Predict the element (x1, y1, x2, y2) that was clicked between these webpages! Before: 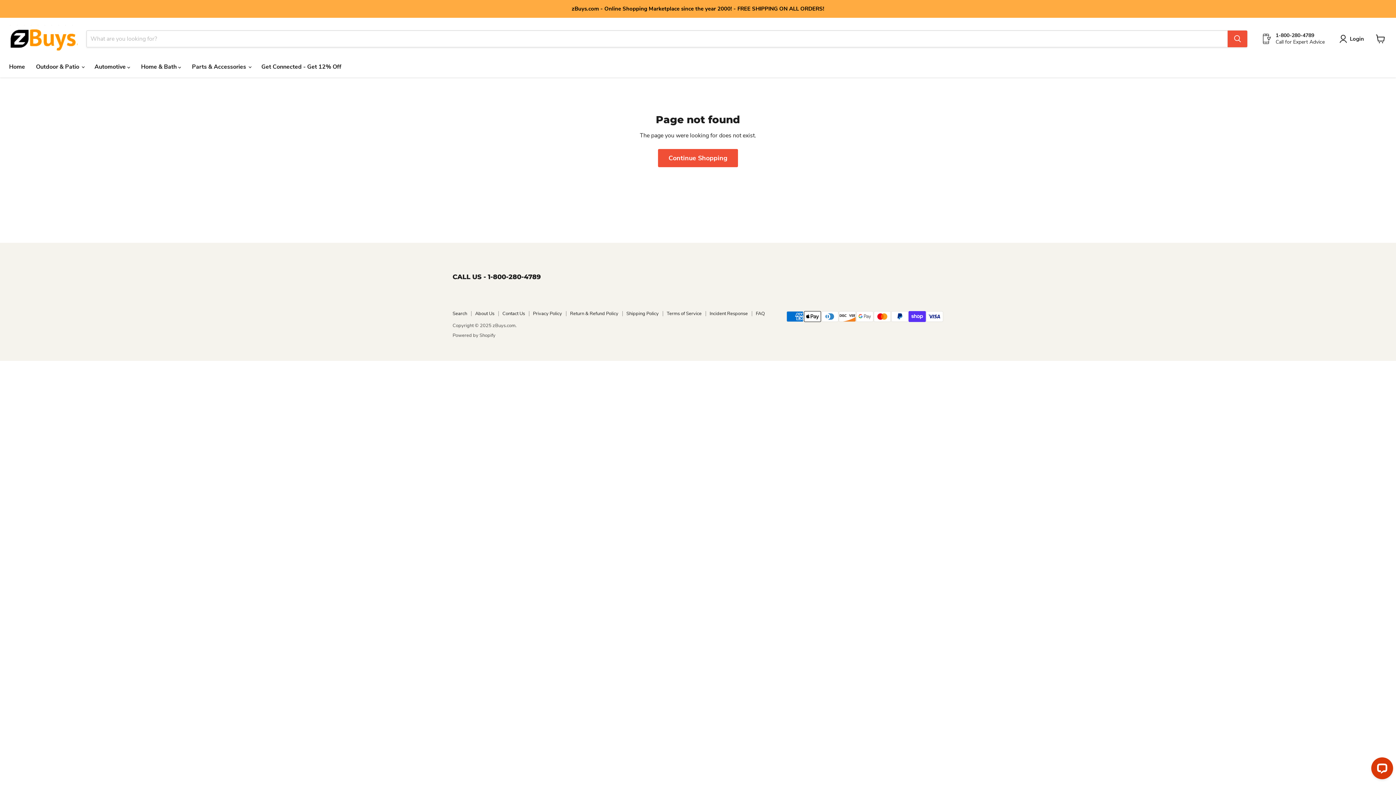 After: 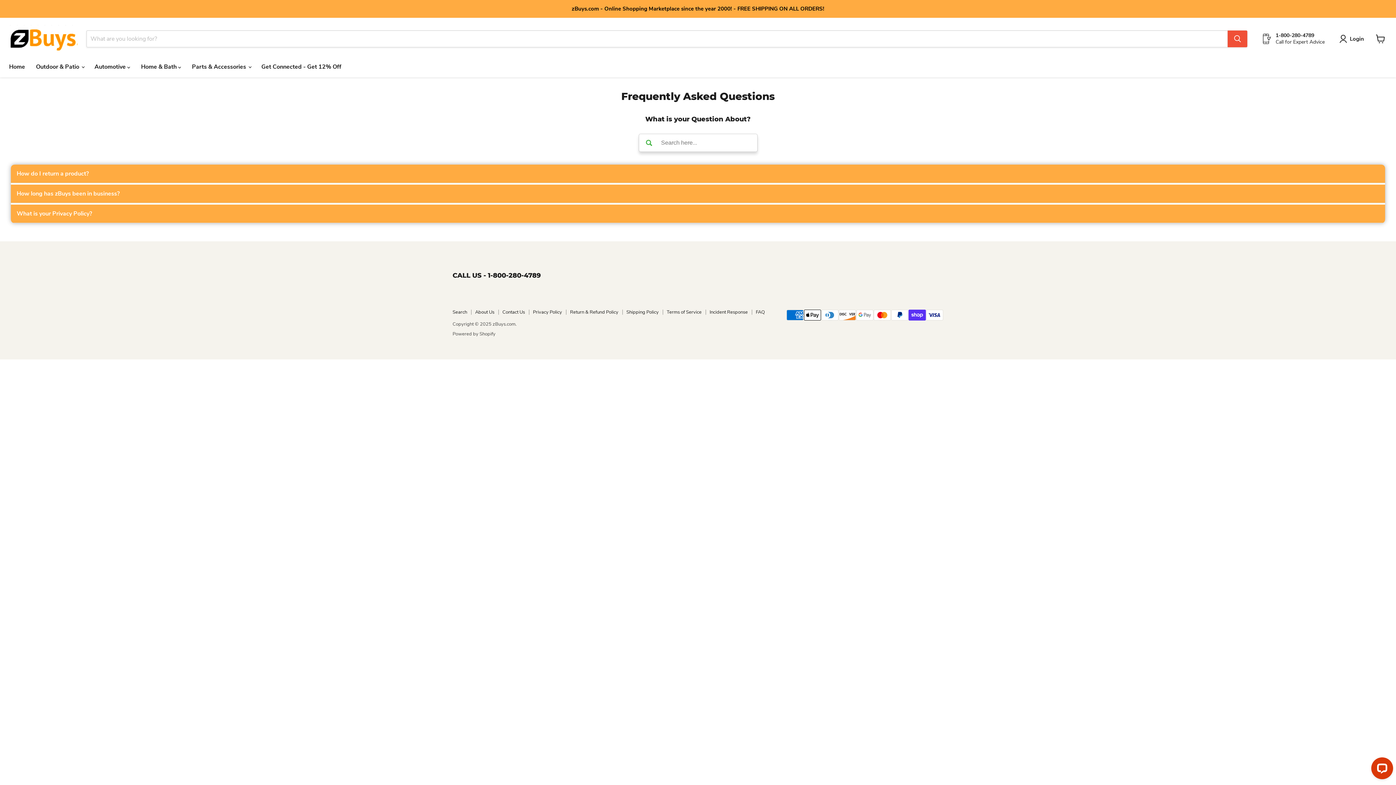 Action: bbox: (756, 310, 765, 317) label: FAQ